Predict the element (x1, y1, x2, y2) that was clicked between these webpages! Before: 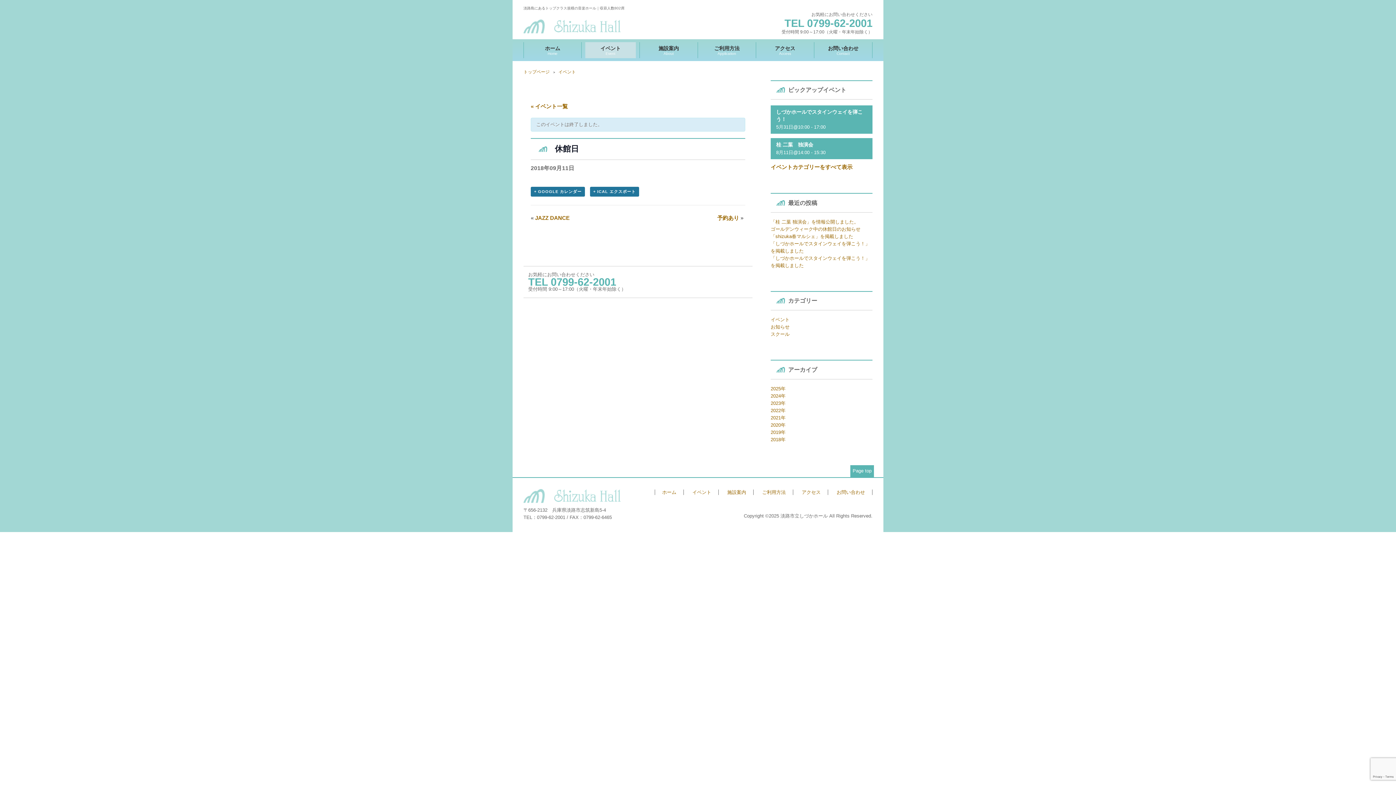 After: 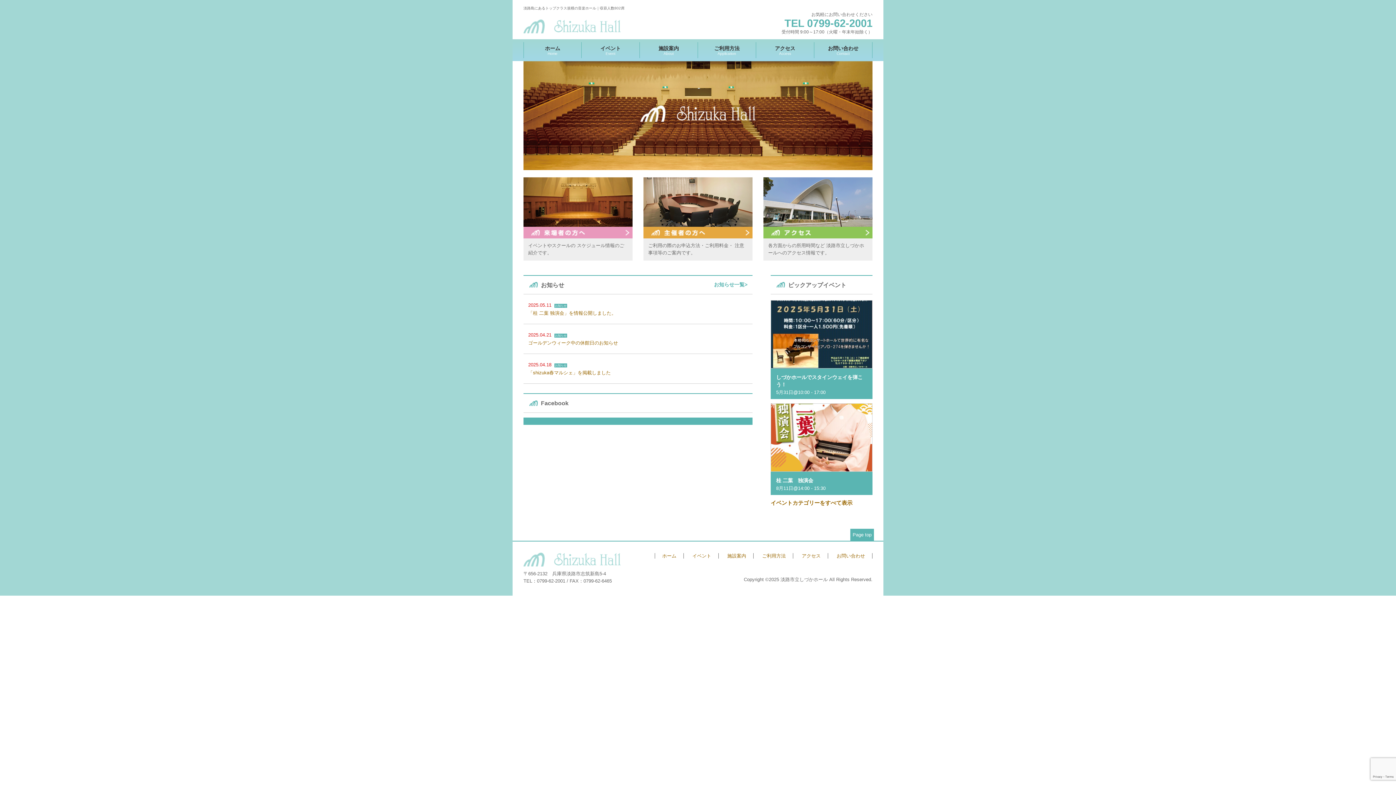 Action: label: トップページ bbox: (523, 68, 549, 75)